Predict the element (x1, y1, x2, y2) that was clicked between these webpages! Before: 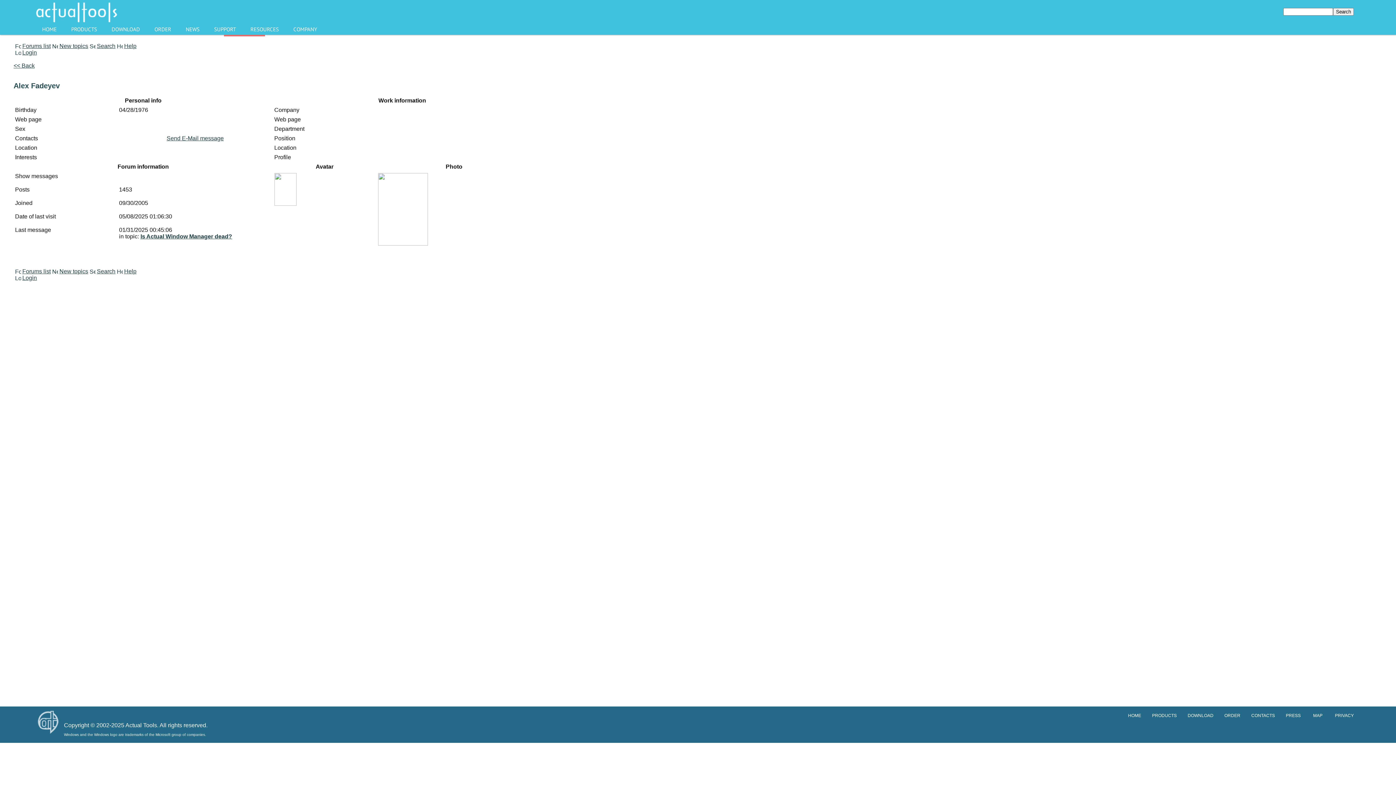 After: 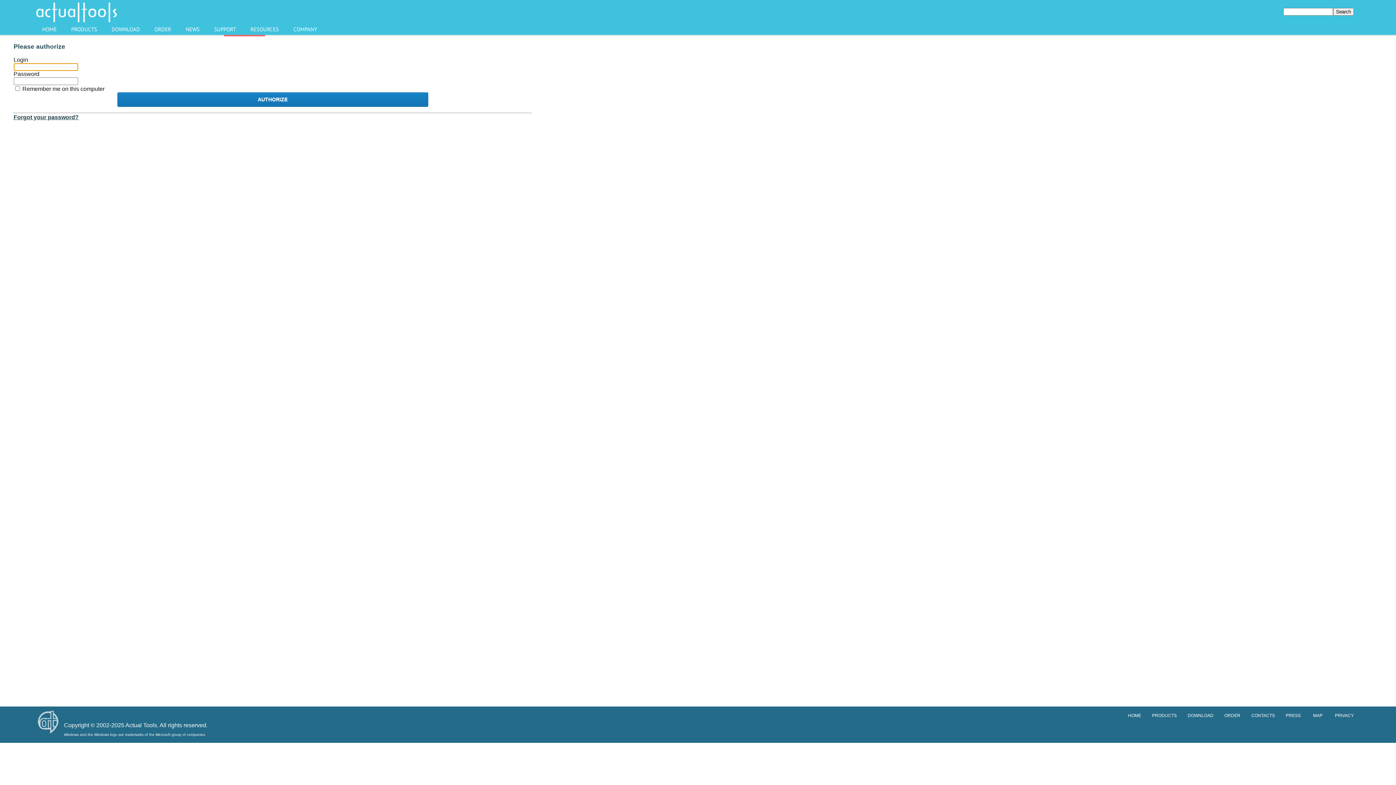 Action: bbox: (13, 50, 22, 56)